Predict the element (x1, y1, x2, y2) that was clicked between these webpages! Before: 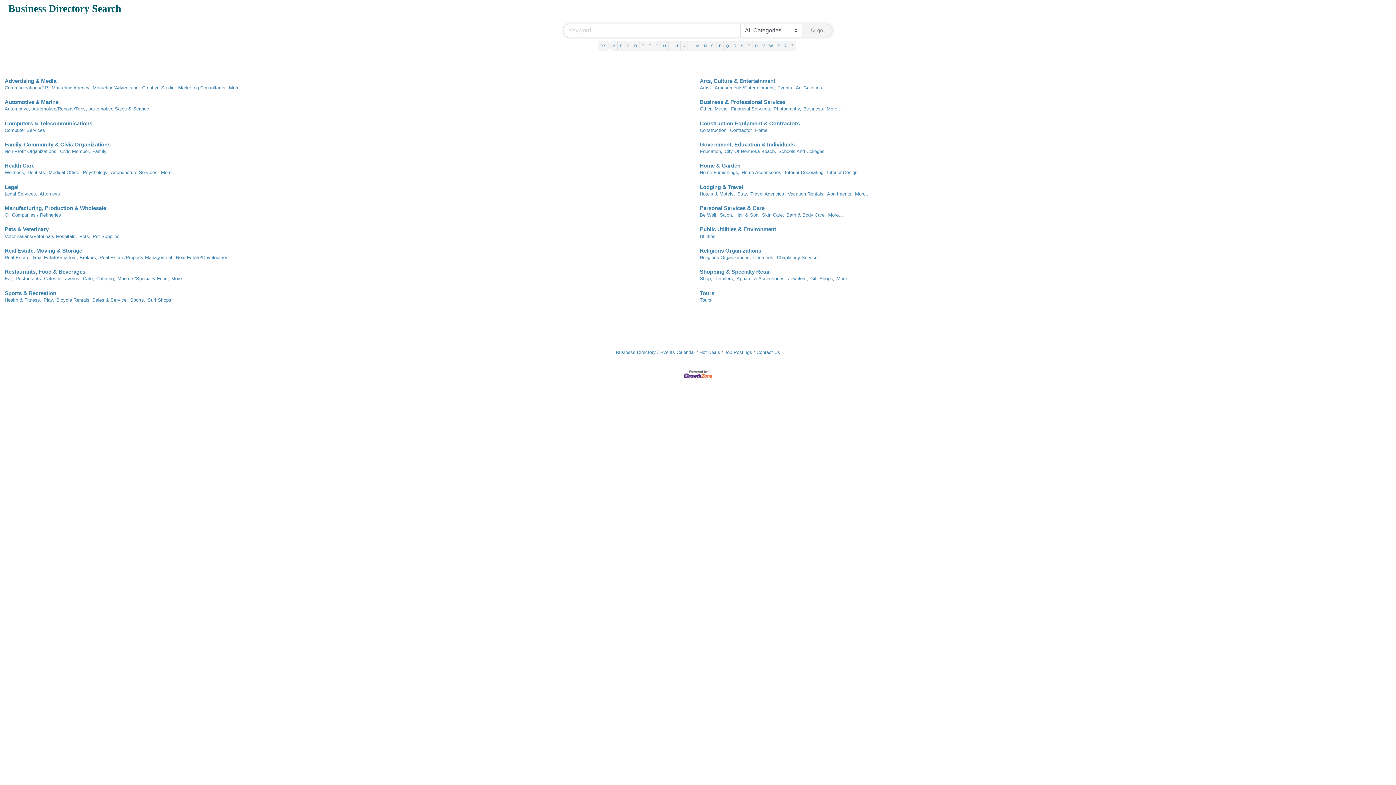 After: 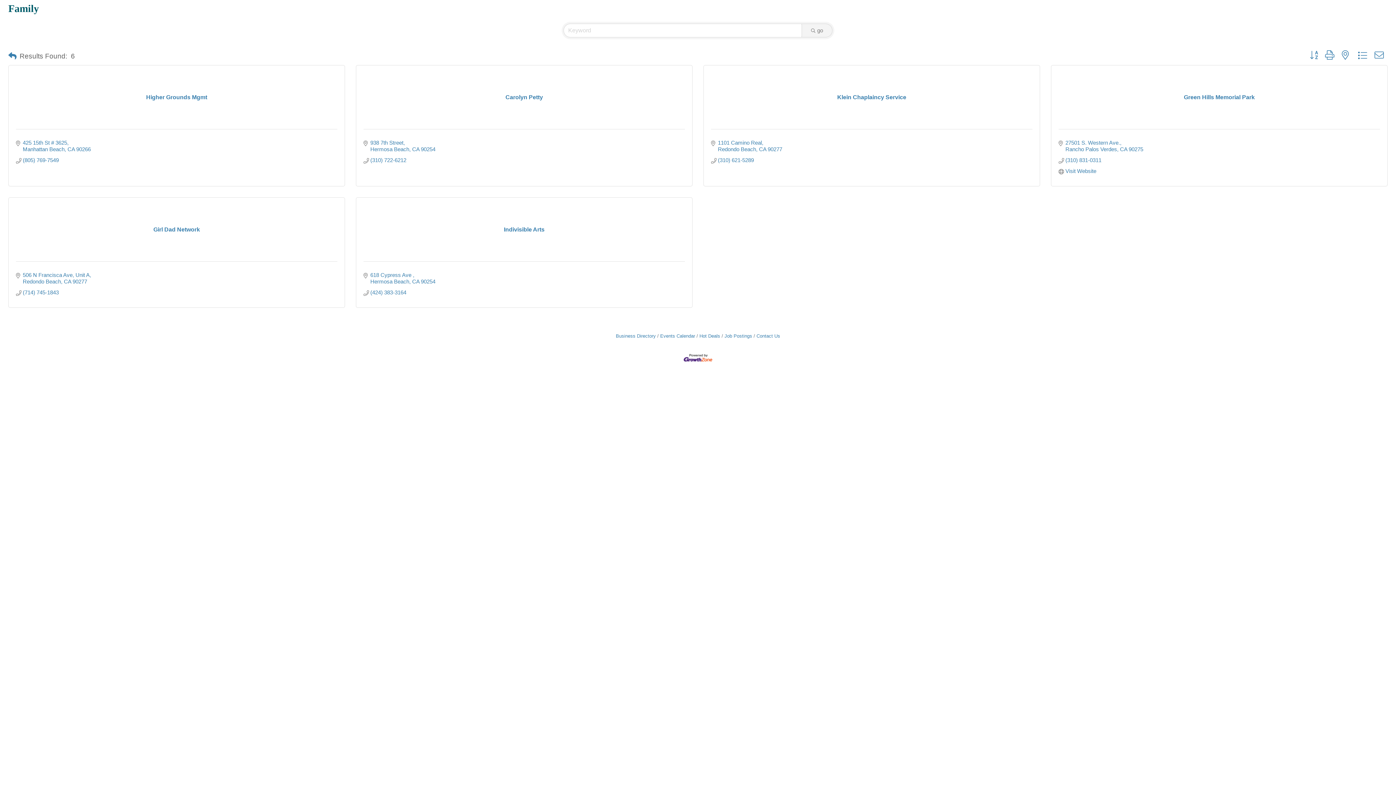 Action: label: Family bbox: (92, 148, 106, 154)